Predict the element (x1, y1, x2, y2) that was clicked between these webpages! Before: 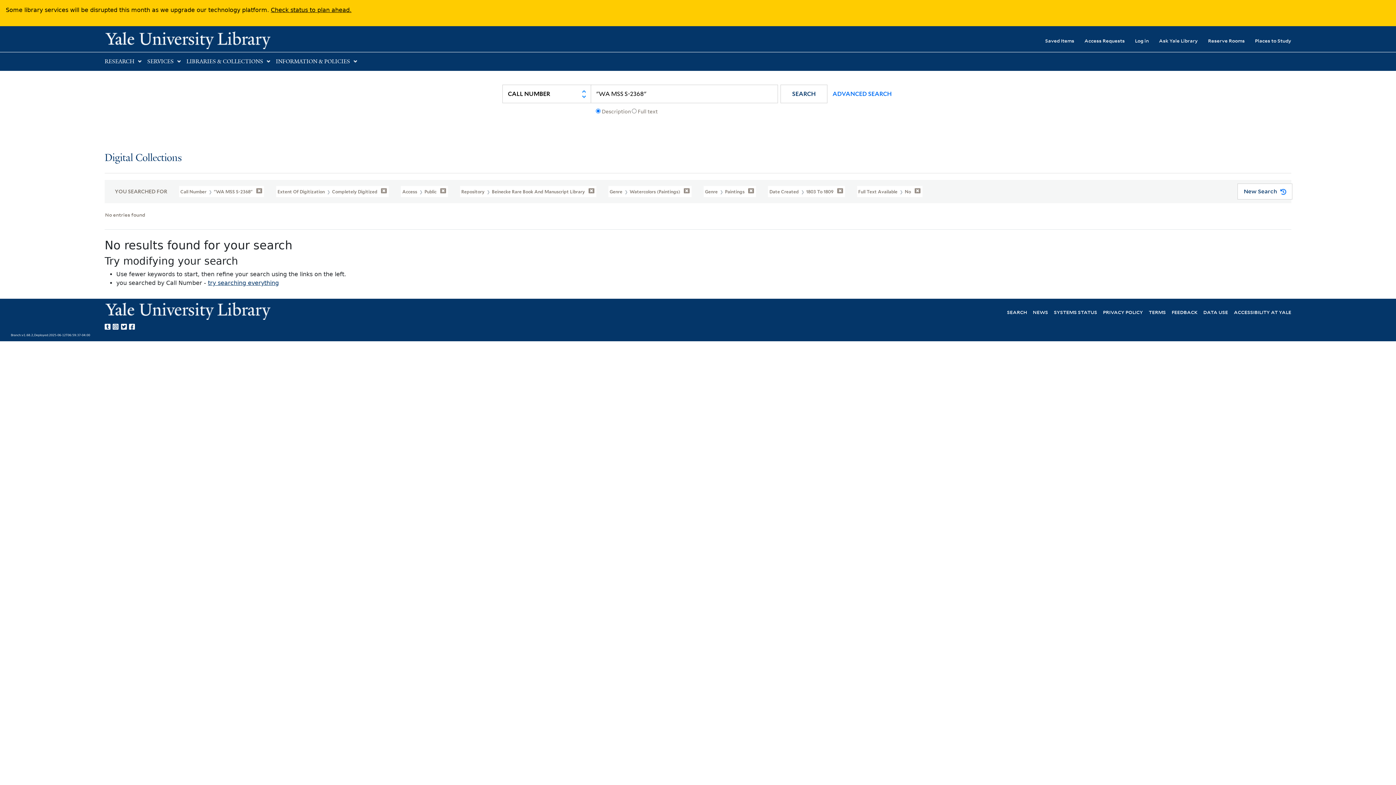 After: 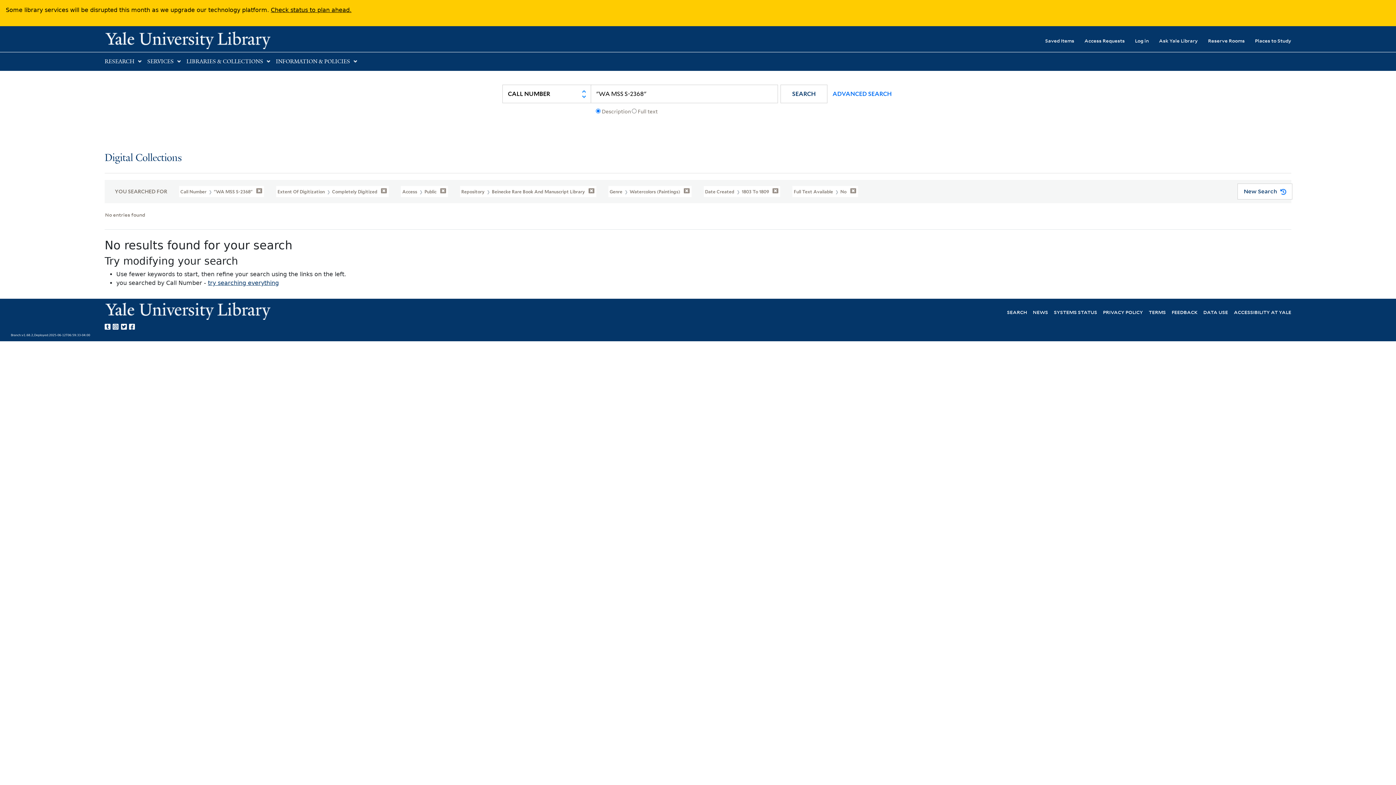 Action: label: Genre  Paintings  bbox: (703, 185, 756, 197)